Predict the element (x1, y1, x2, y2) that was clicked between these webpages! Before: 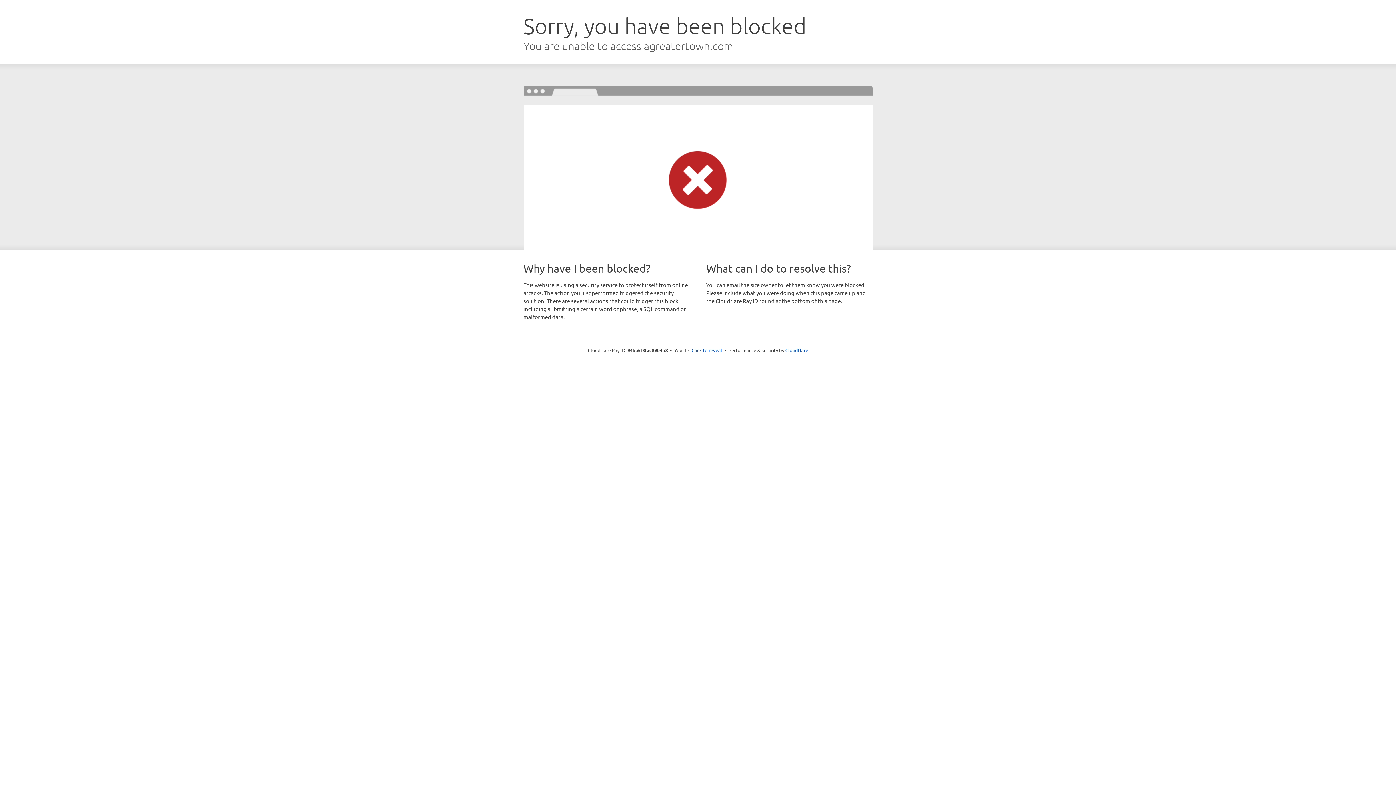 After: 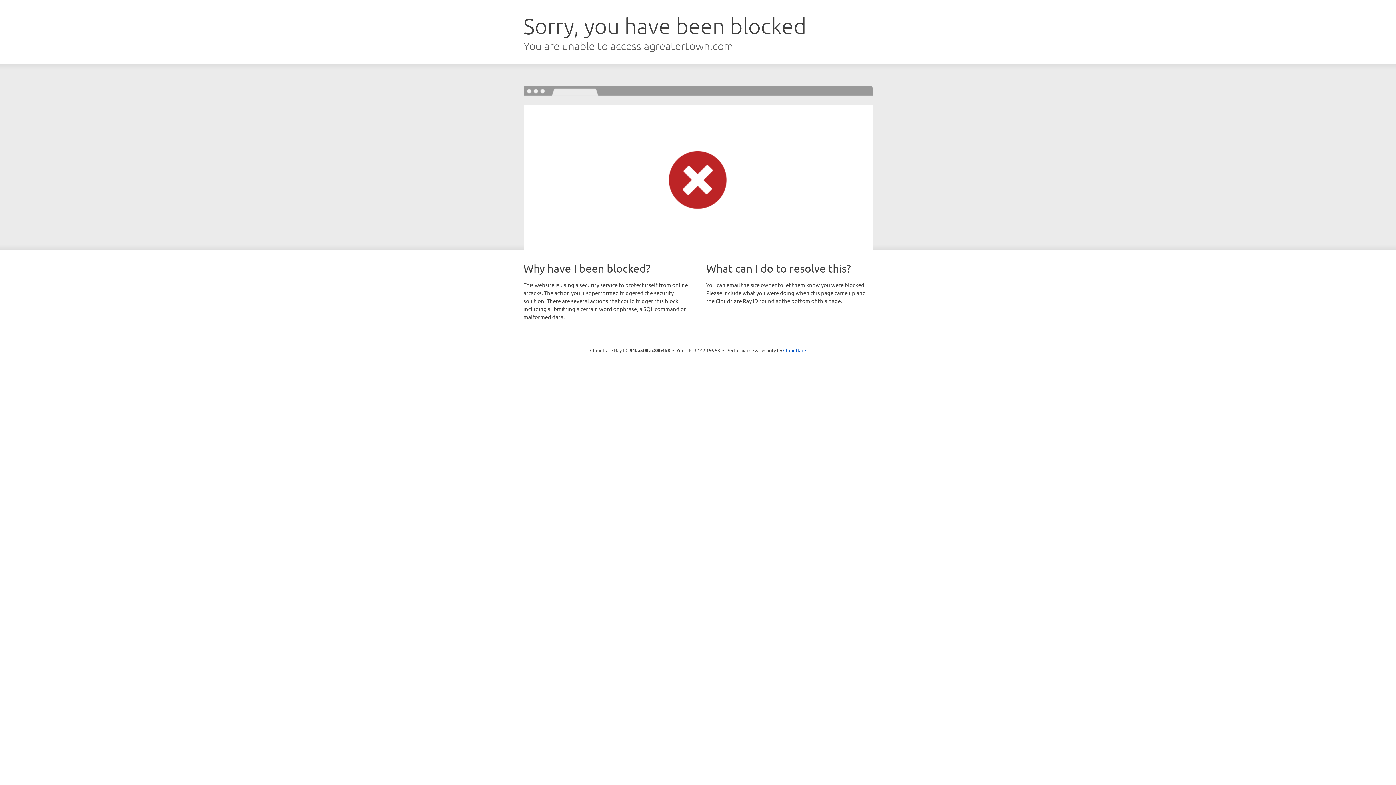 Action: label: Click to reveal bbox: (691, 346, 722, 353)